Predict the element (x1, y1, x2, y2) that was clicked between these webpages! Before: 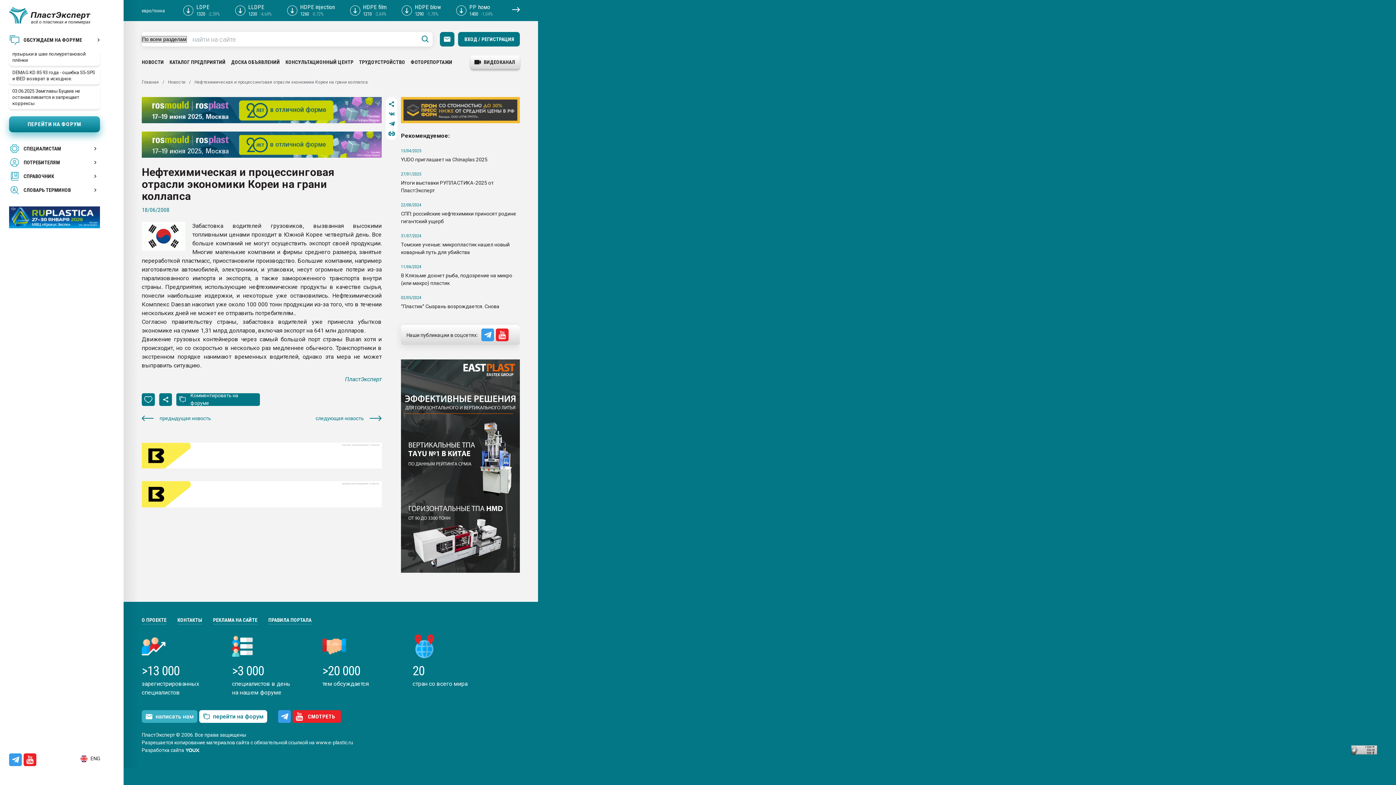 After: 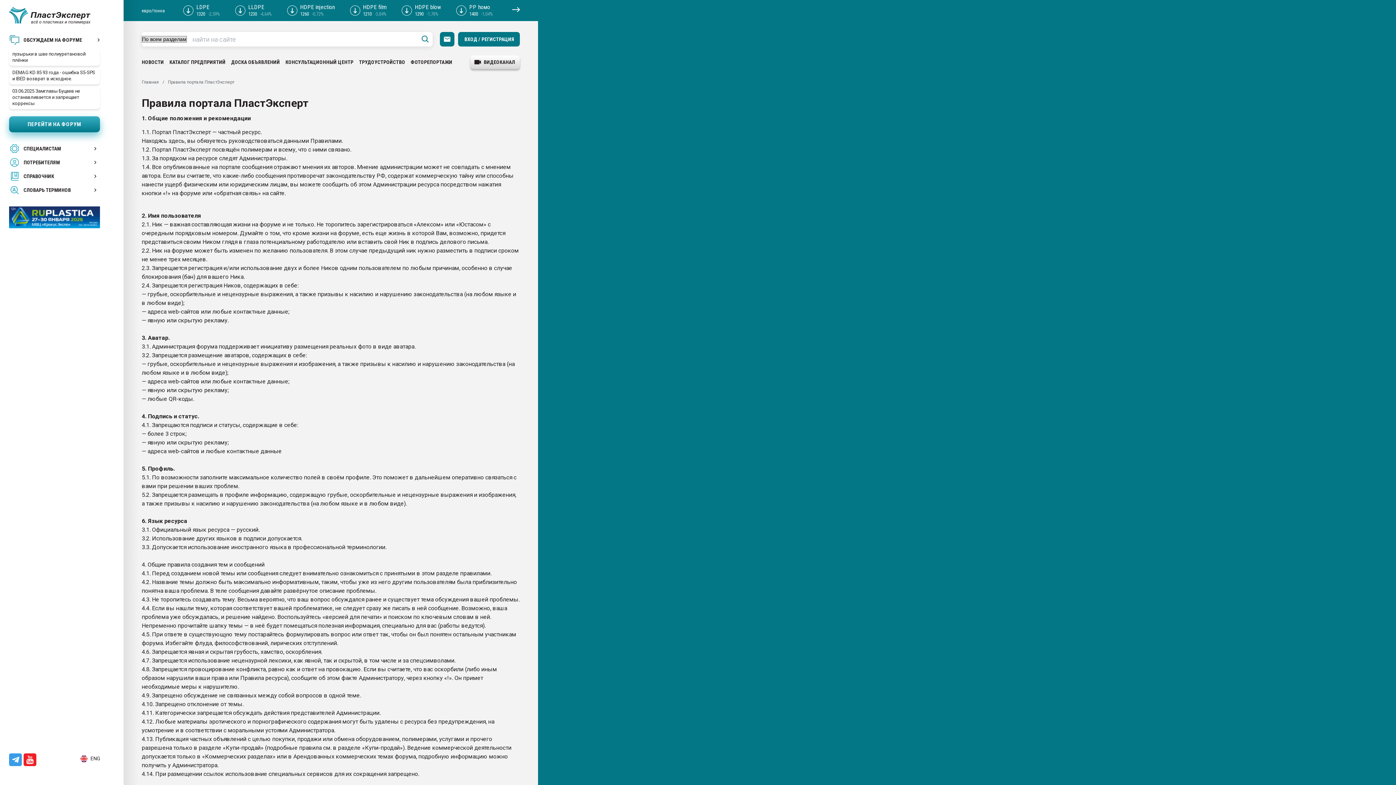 Action: label: ПРАВИЛА ПОРТАЛА bbox: (268, 616, 311, 624)